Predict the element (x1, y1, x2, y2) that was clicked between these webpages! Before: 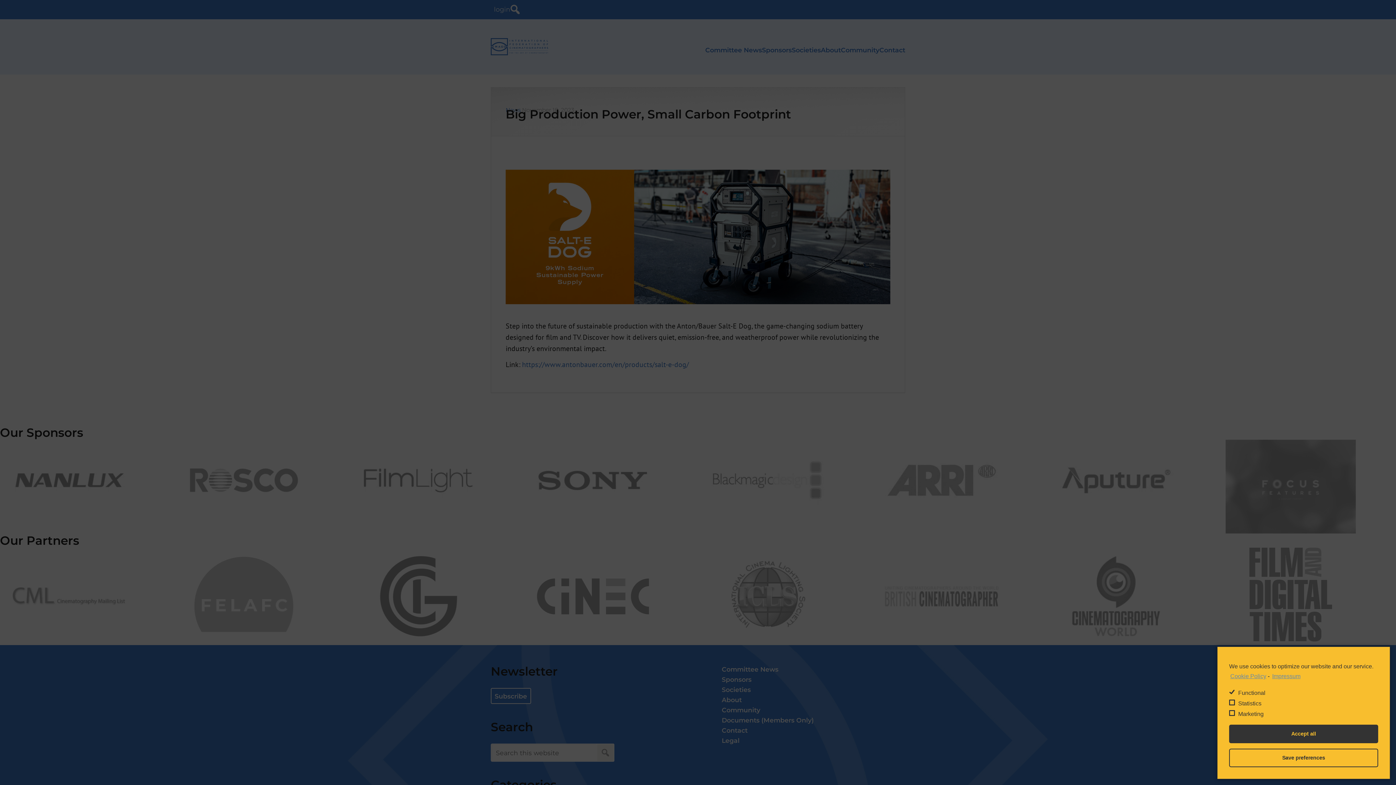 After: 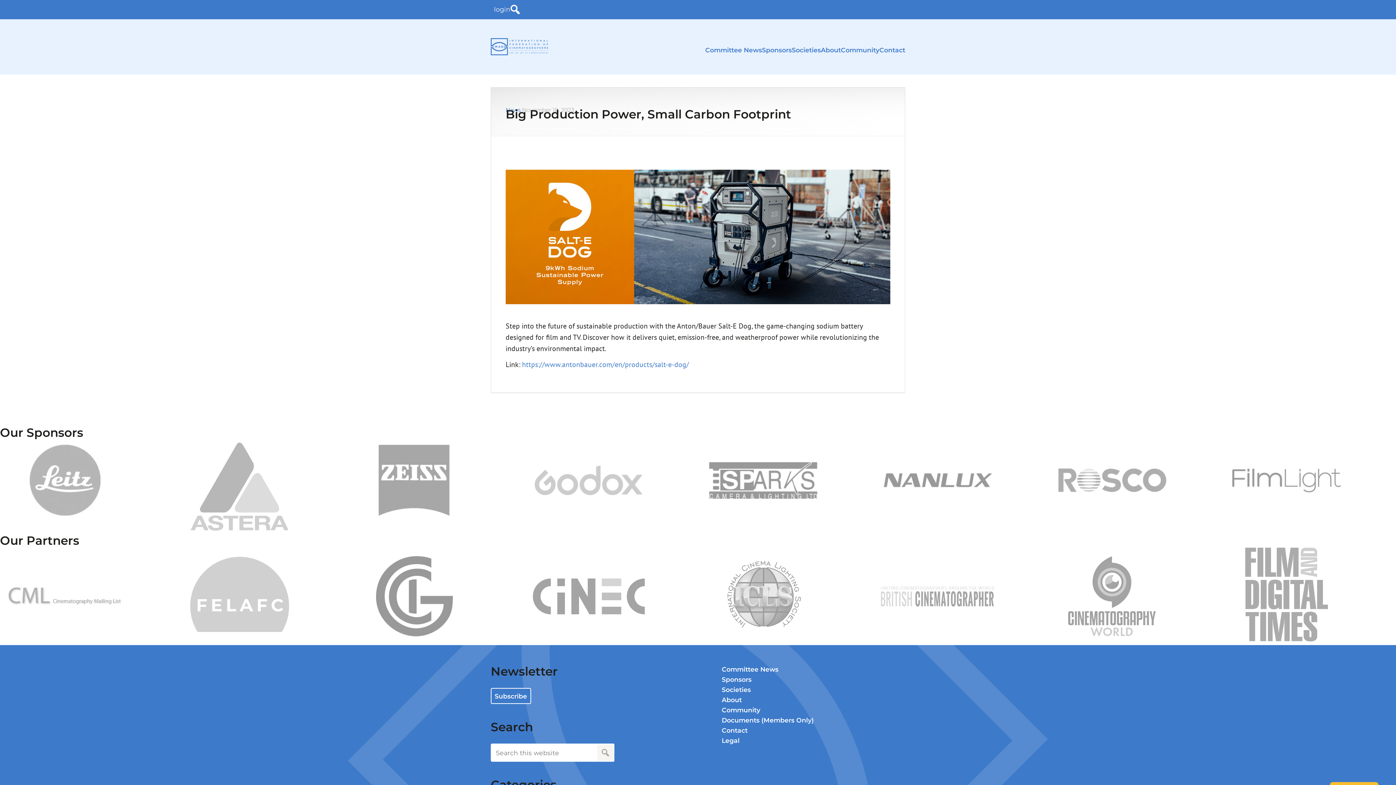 Action: bbox: (1229, 725, 1378, 743) label: Accept all